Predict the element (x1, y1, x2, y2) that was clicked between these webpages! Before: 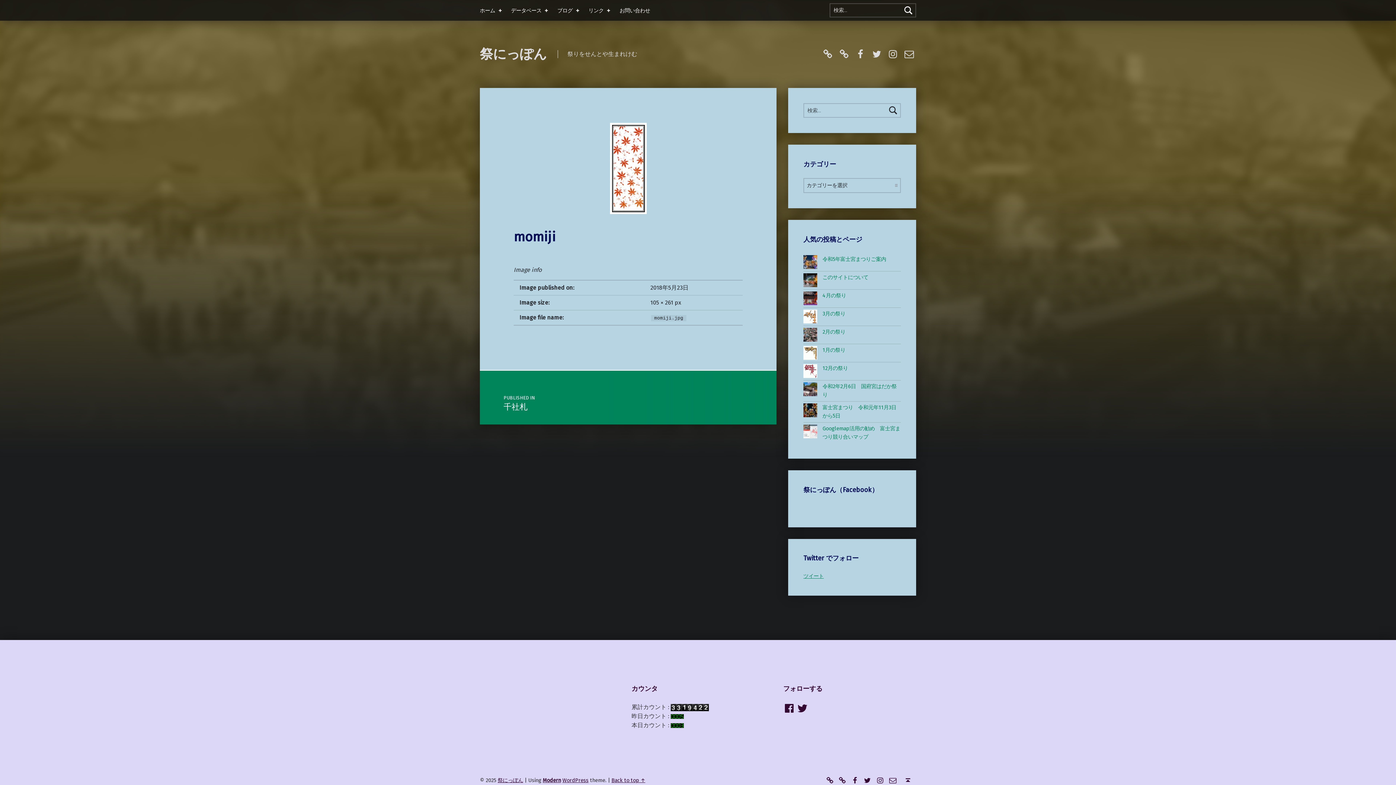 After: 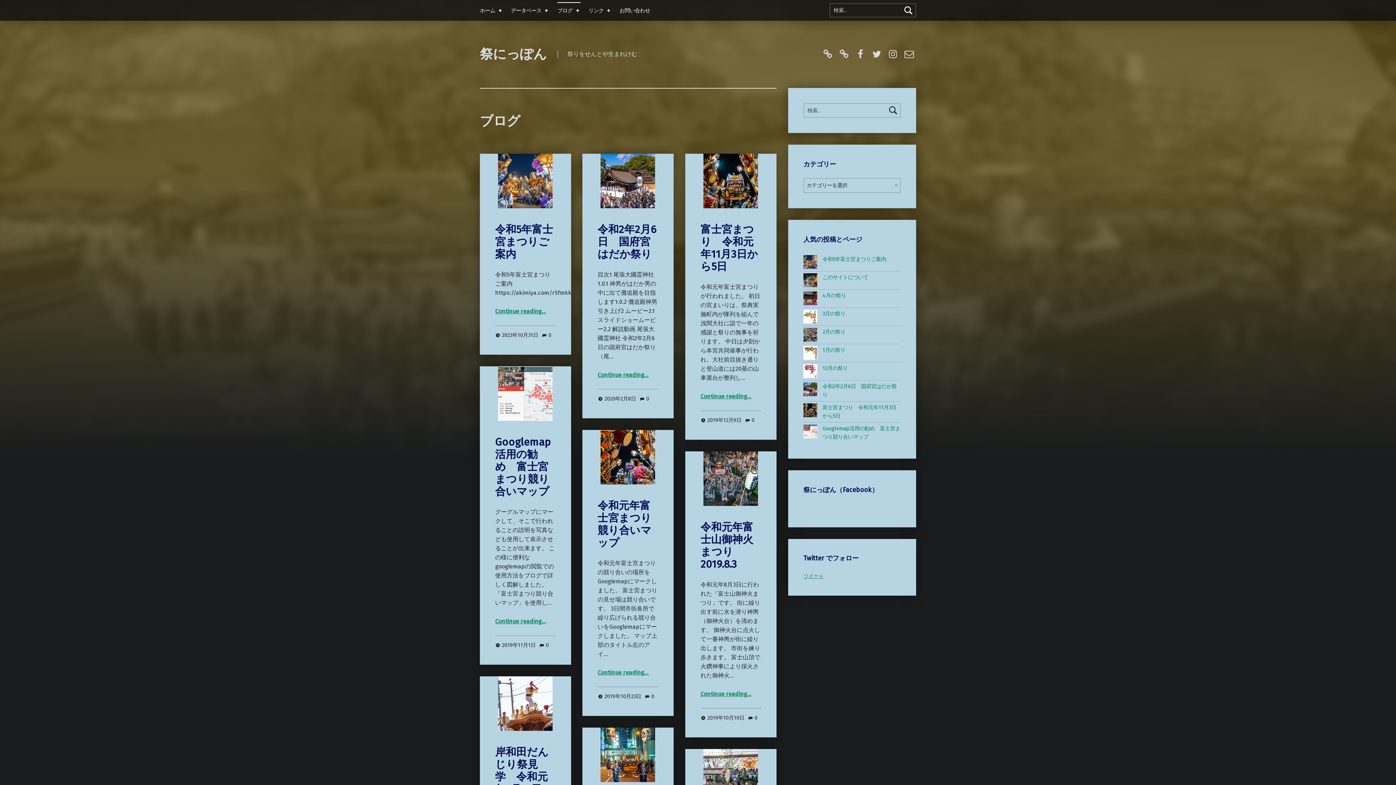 Action: bbox: (557, 2, 580, 18) label: ブログ